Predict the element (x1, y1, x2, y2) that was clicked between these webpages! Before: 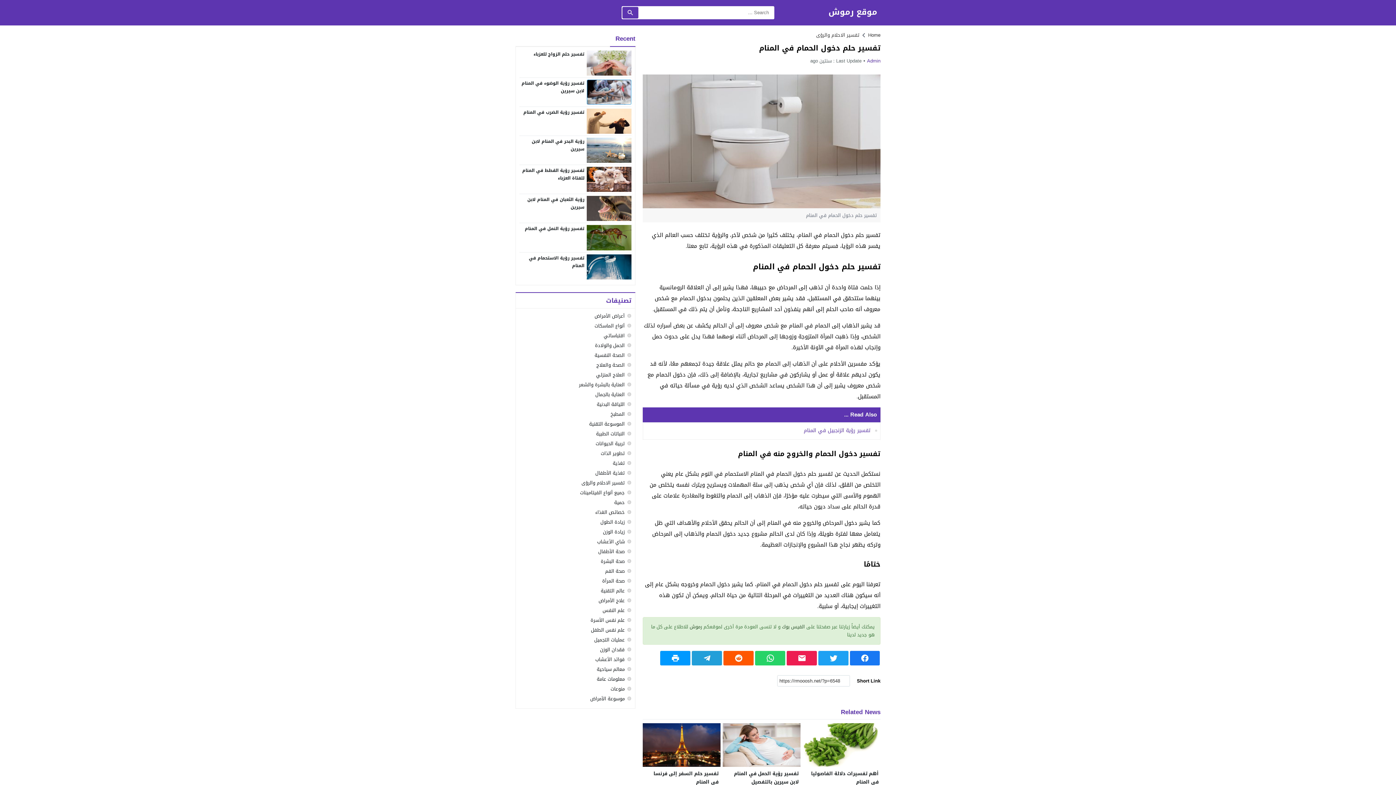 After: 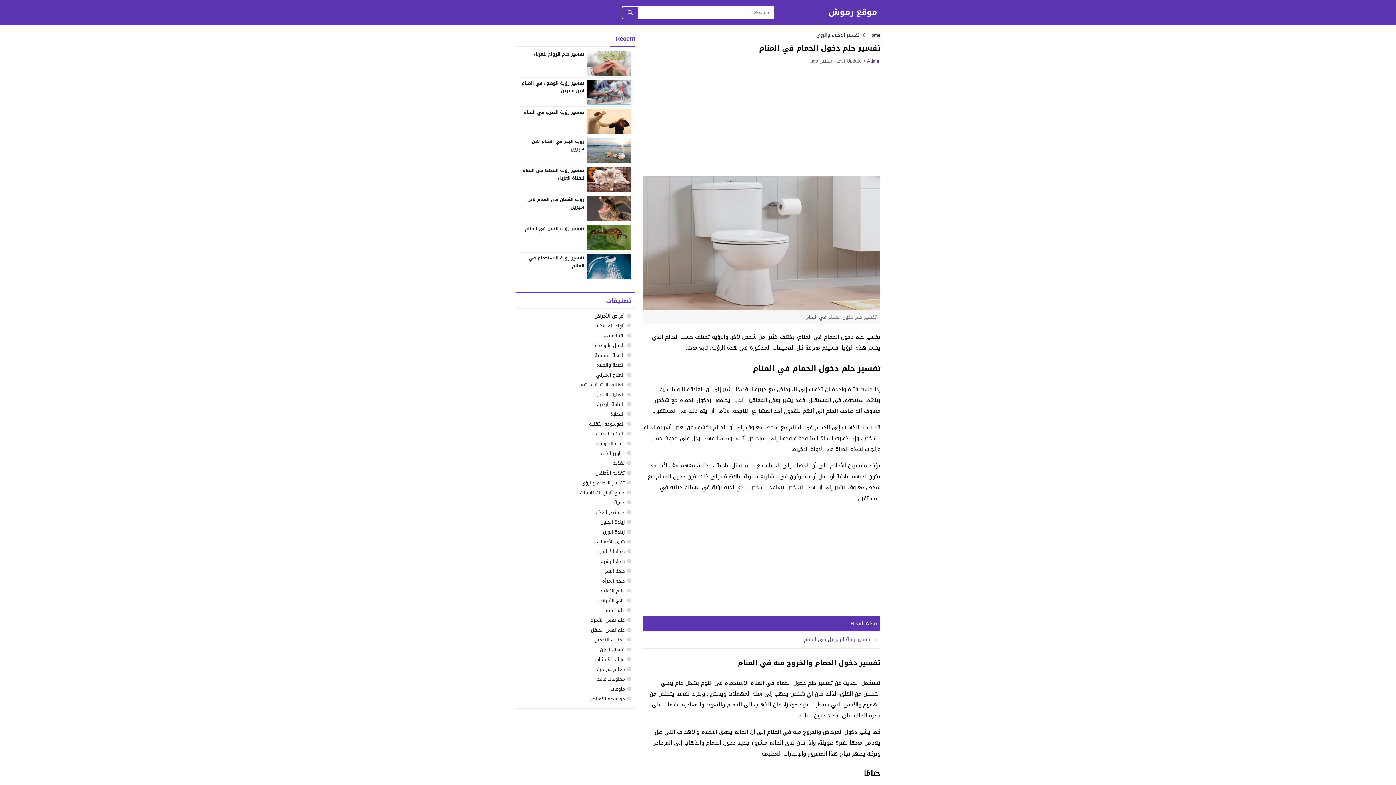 Action: bbox: (662, 654, 688, 662)